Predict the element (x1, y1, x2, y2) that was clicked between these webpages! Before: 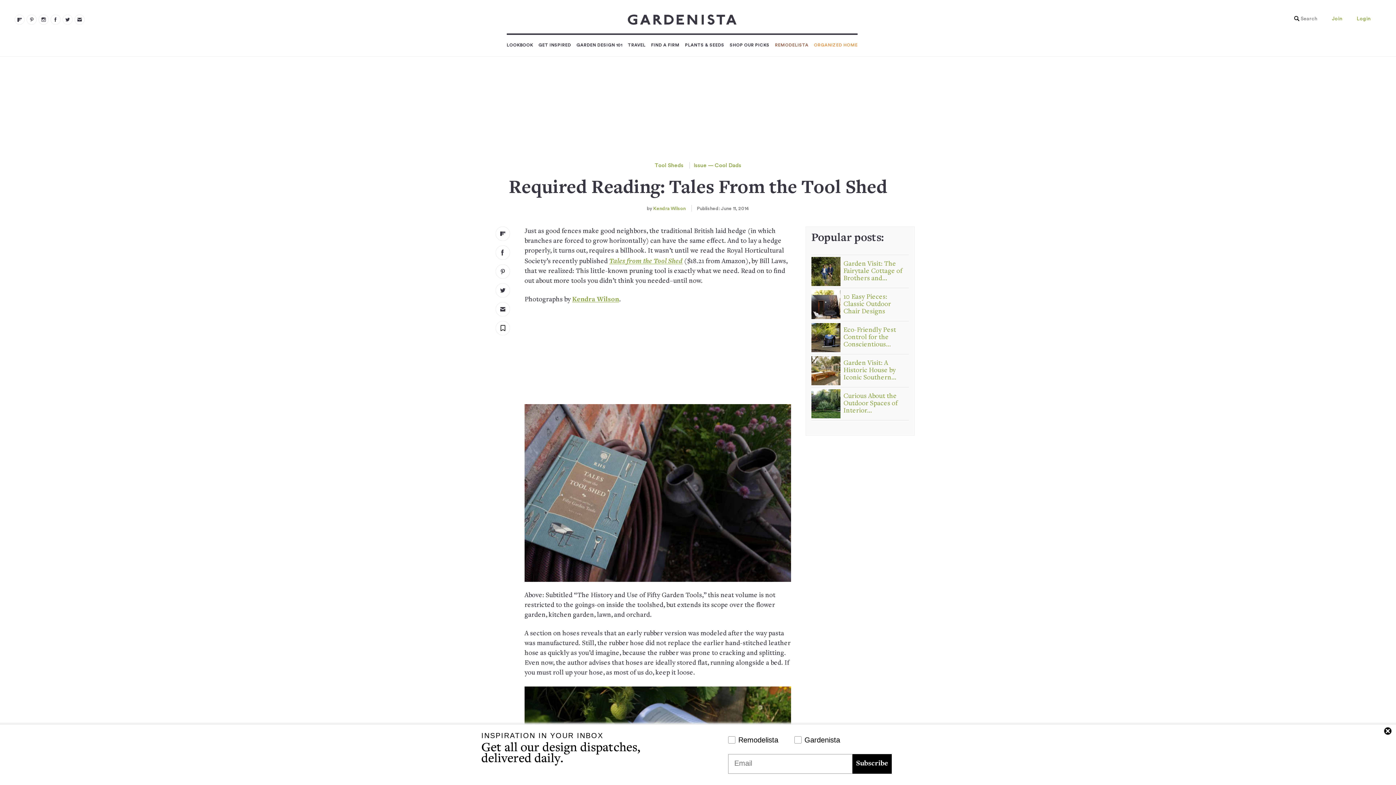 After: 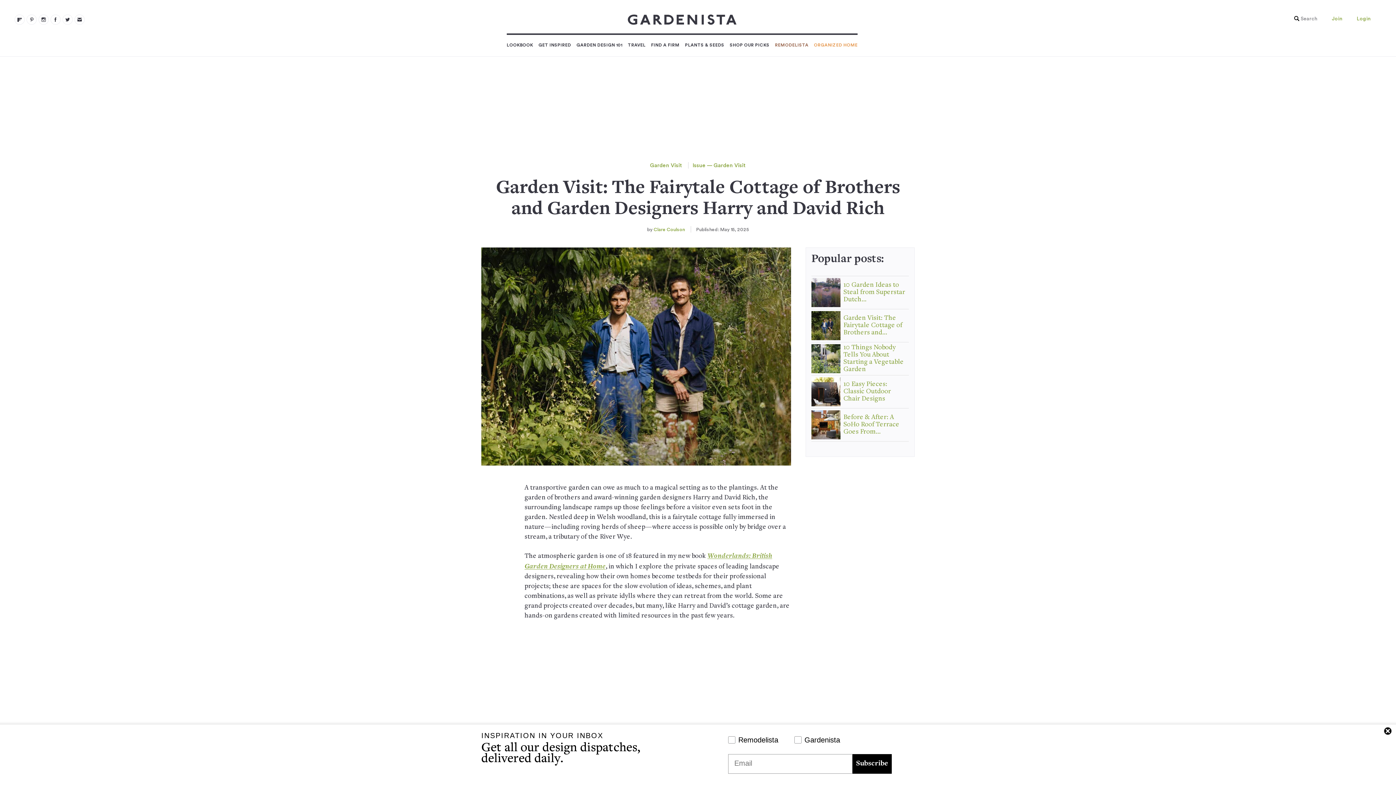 Action: bbox: (811, 256, 843, 286)